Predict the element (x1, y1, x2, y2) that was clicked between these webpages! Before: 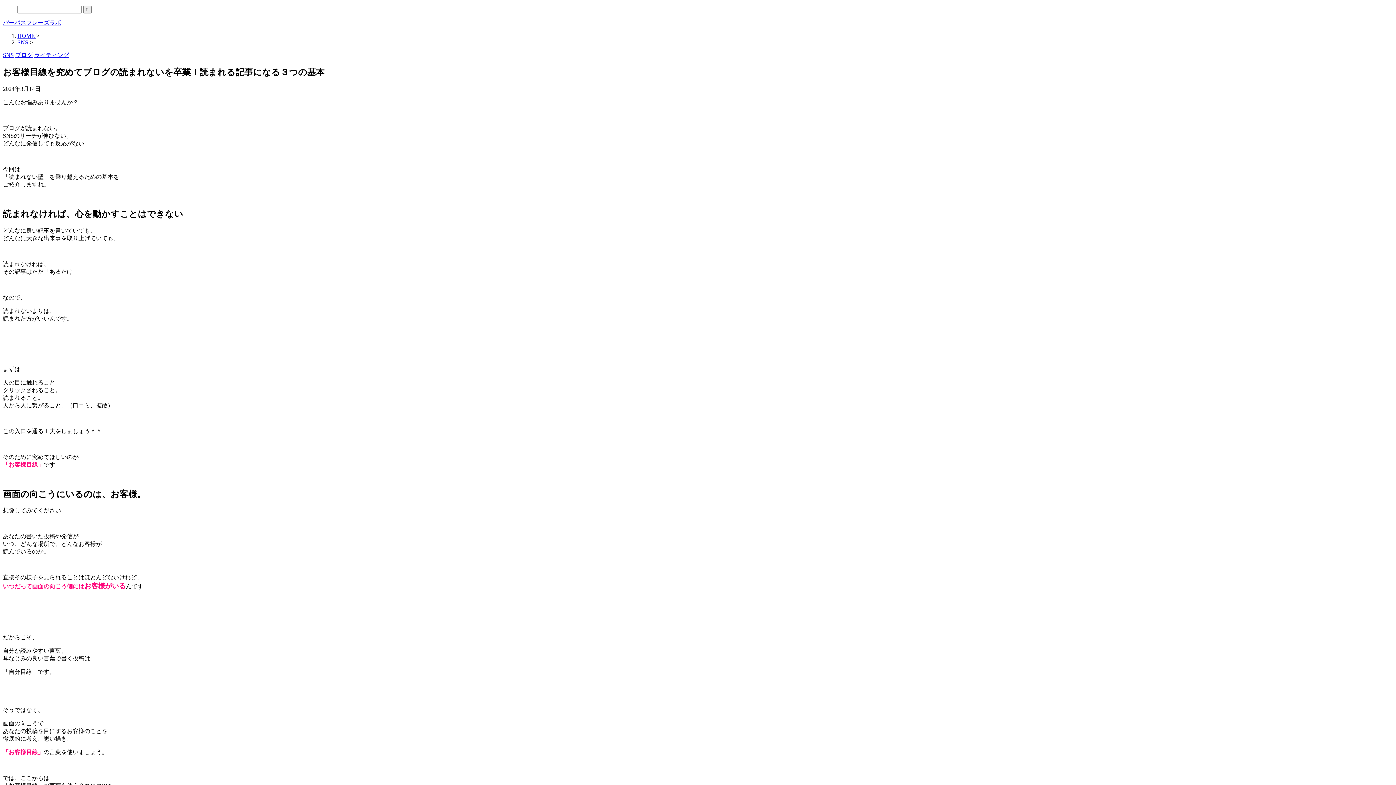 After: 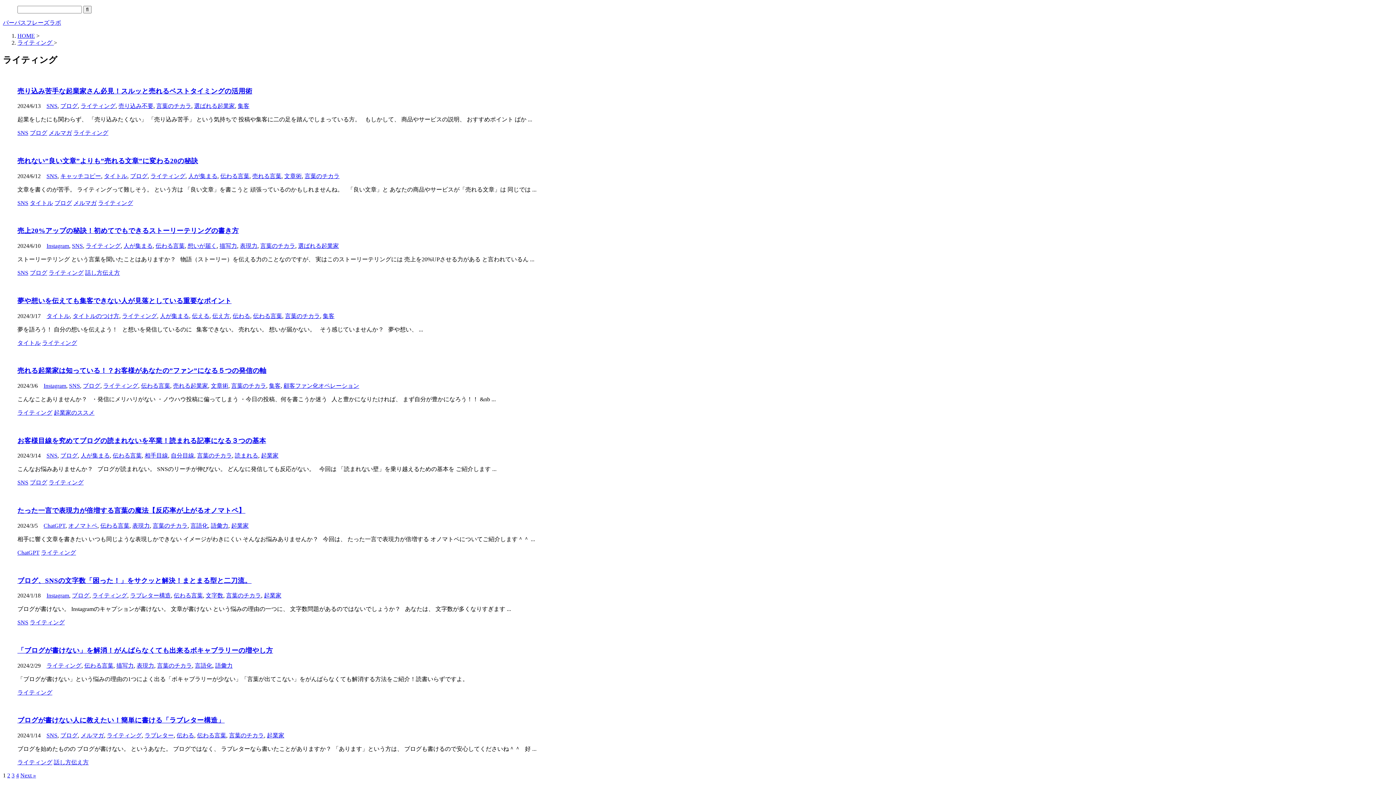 Action: label: ライティング bbox: (34, 52, 69, 58)